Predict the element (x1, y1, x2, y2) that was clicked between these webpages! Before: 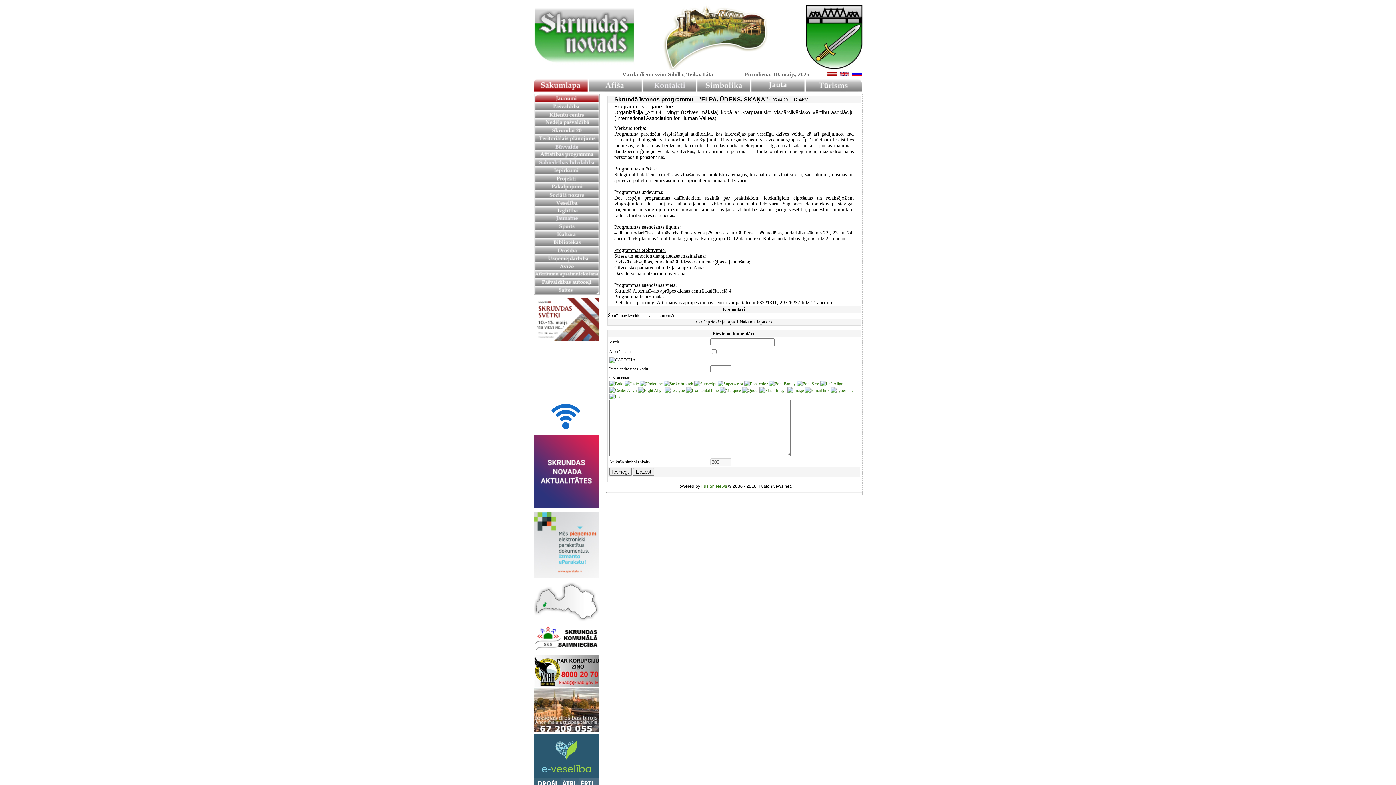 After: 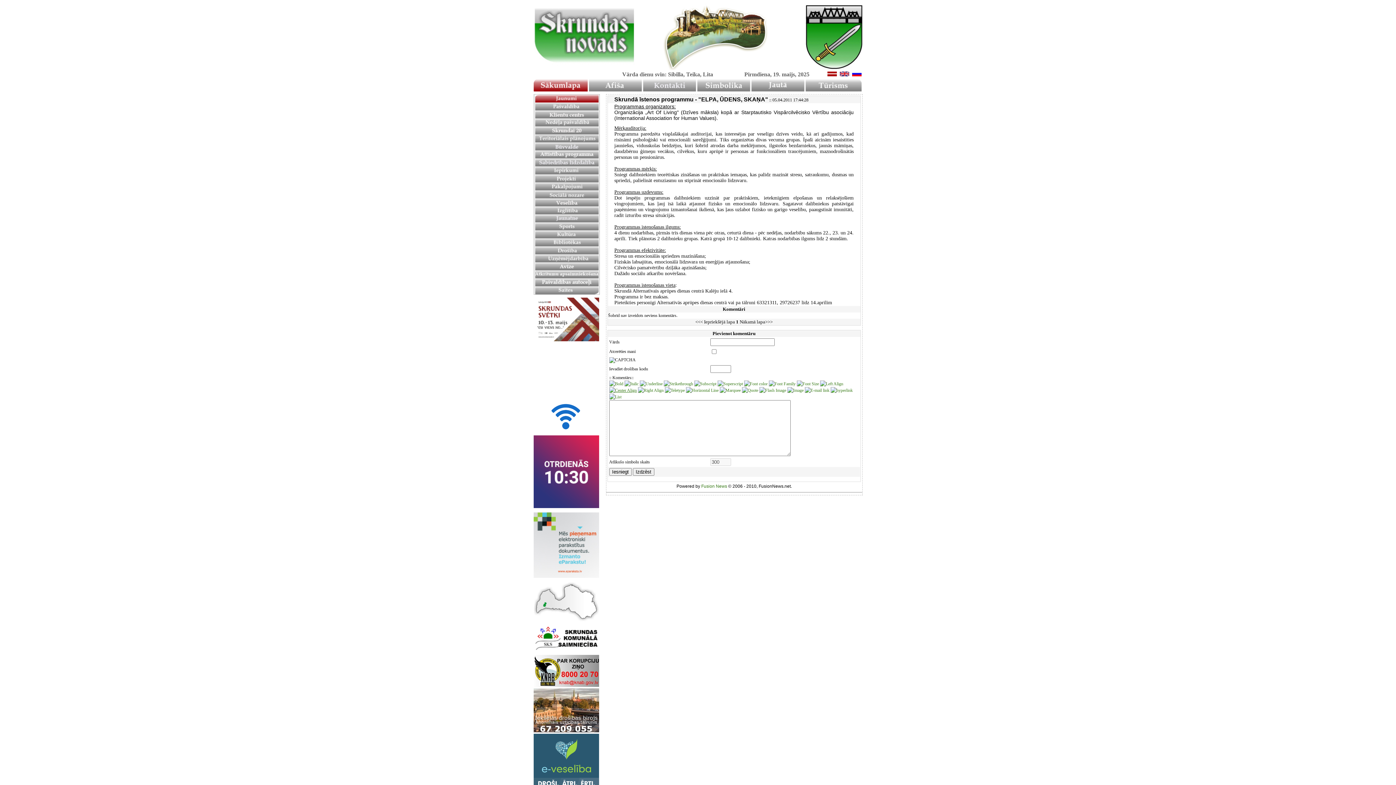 Action: bbox: (609, 388, 636, 393)